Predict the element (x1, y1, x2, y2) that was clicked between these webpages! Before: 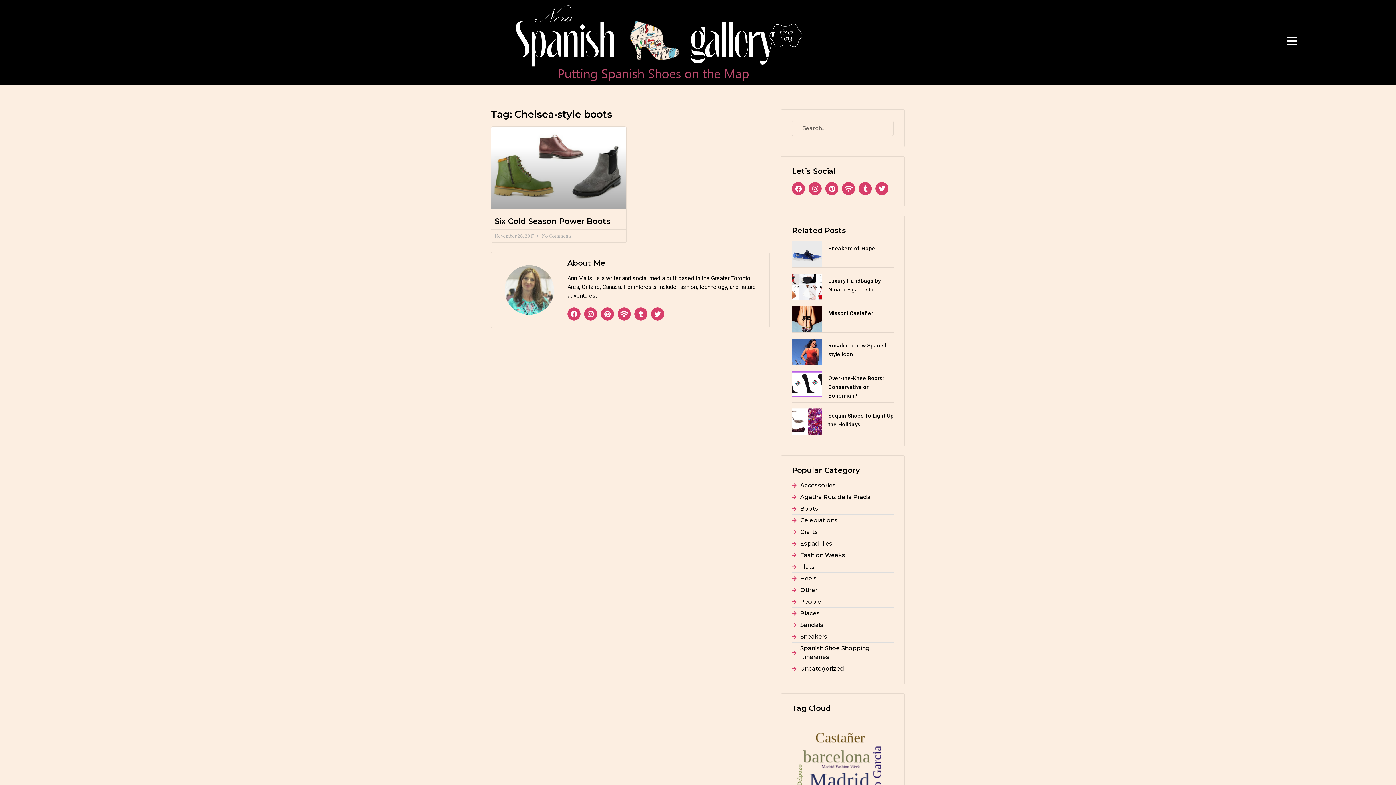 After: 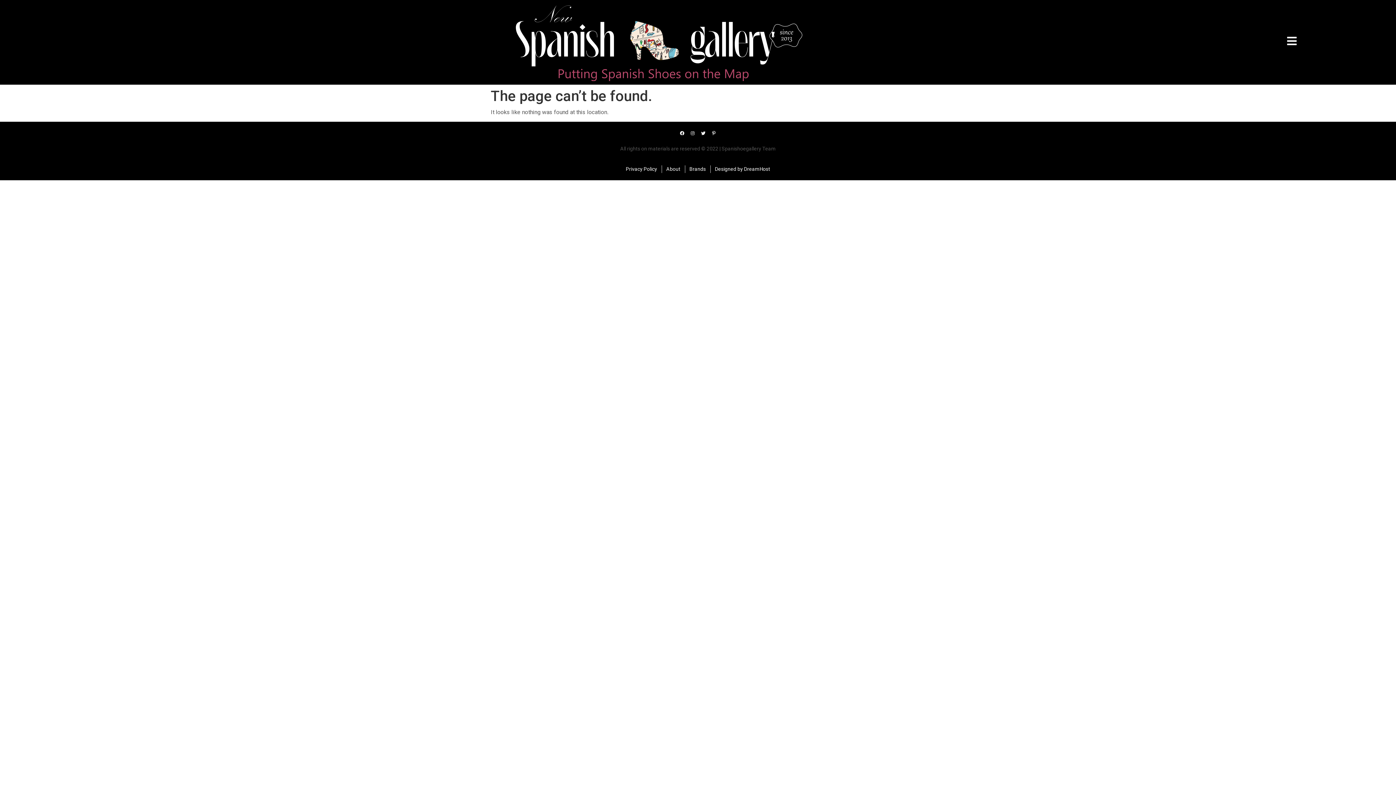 Action: label: Uncategorized bbox: (792, 664, 893, 673)